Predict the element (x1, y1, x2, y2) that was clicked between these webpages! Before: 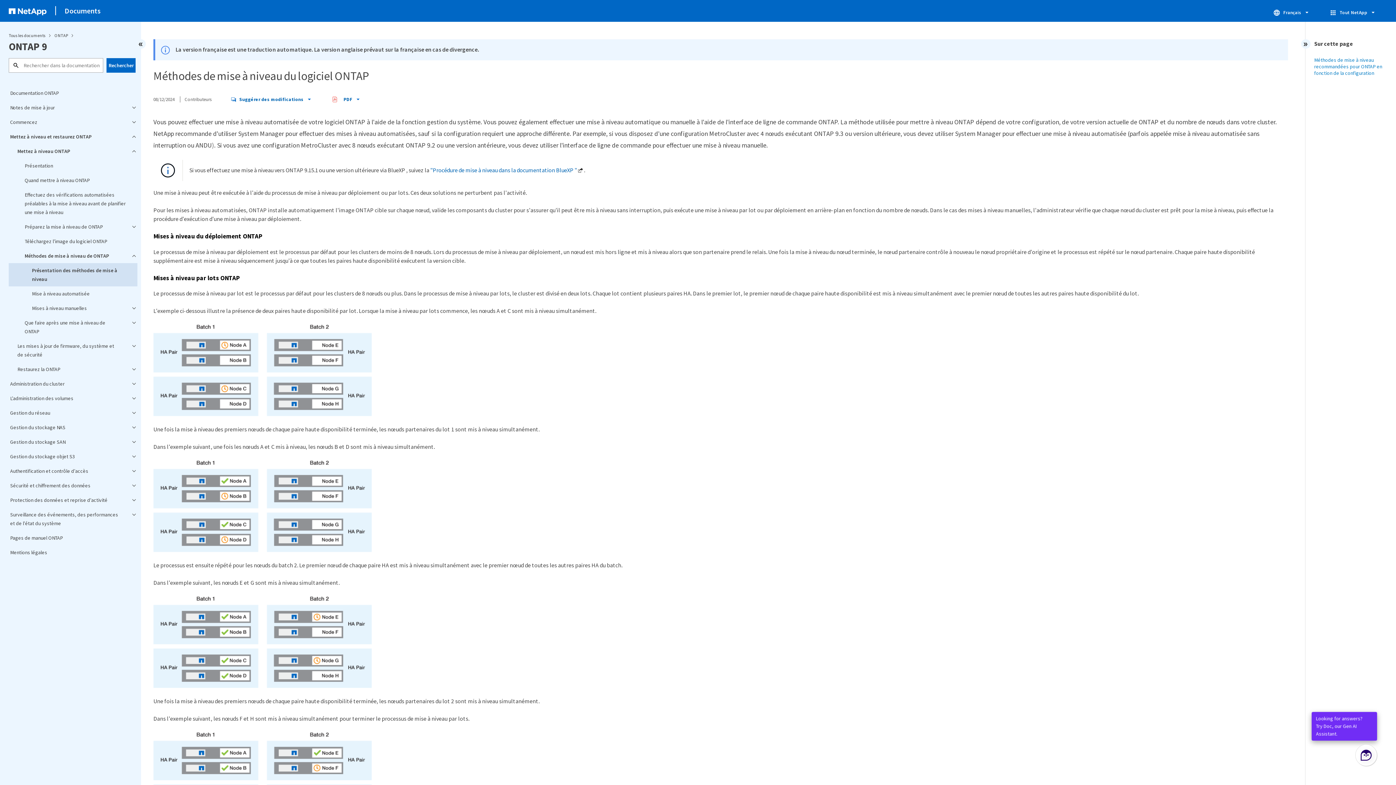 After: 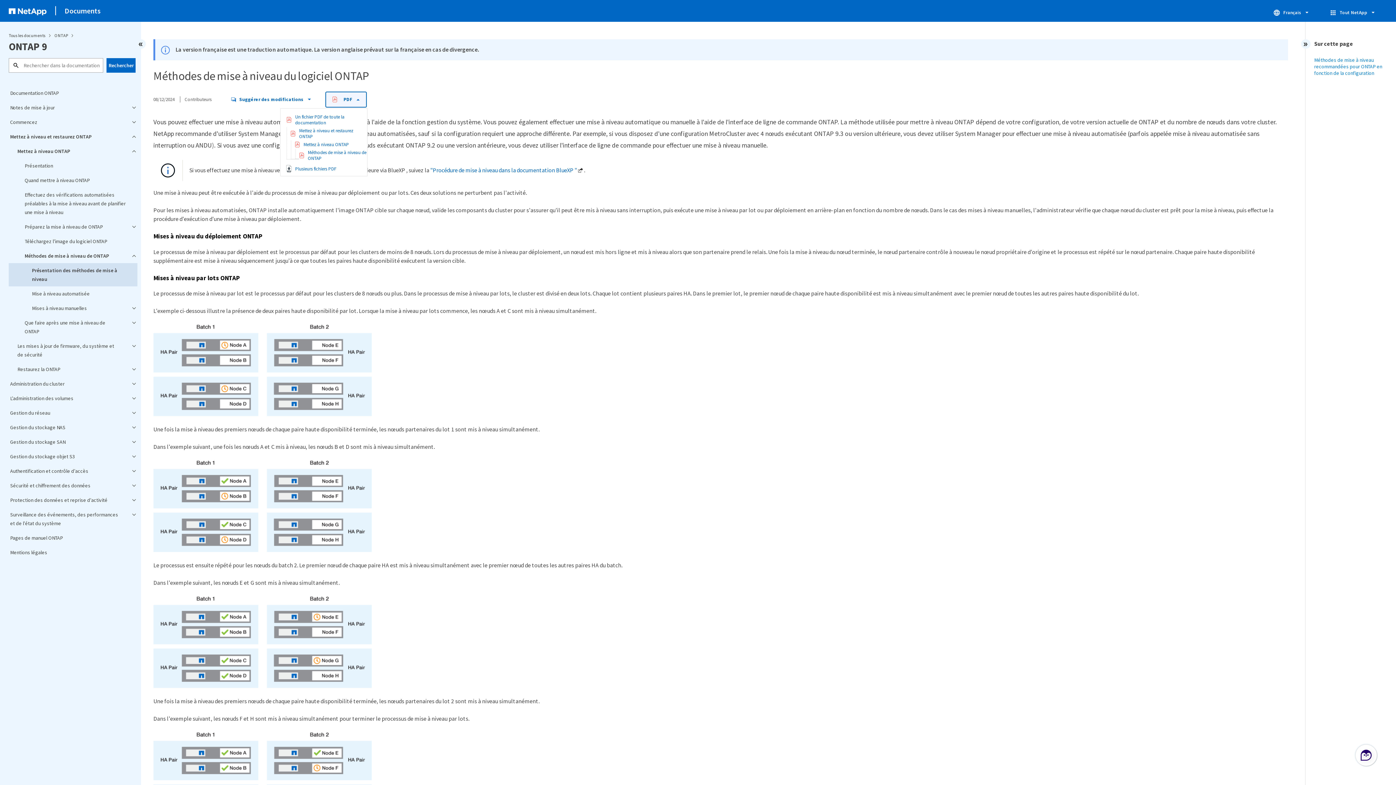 Action: bbox: (325, 91, 366, 107) label: PDF